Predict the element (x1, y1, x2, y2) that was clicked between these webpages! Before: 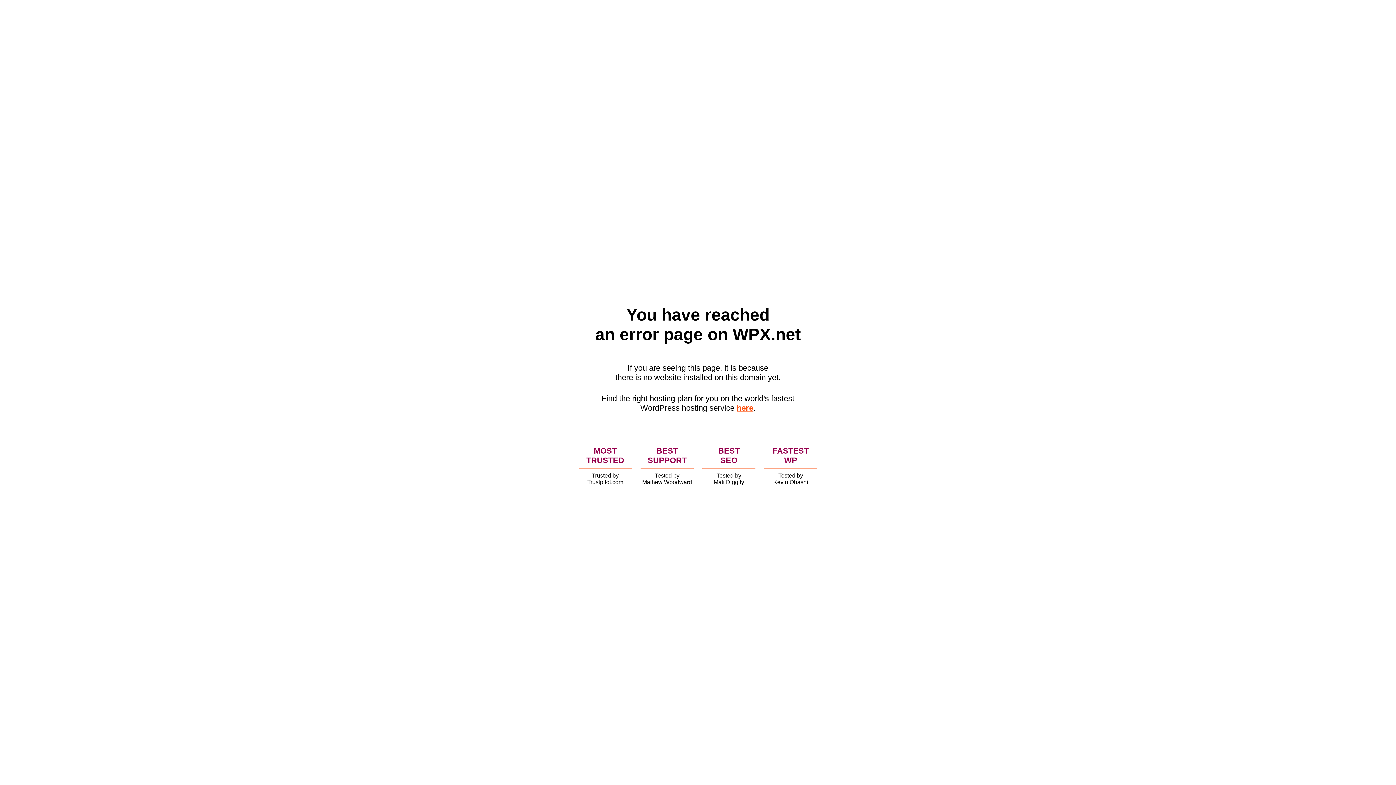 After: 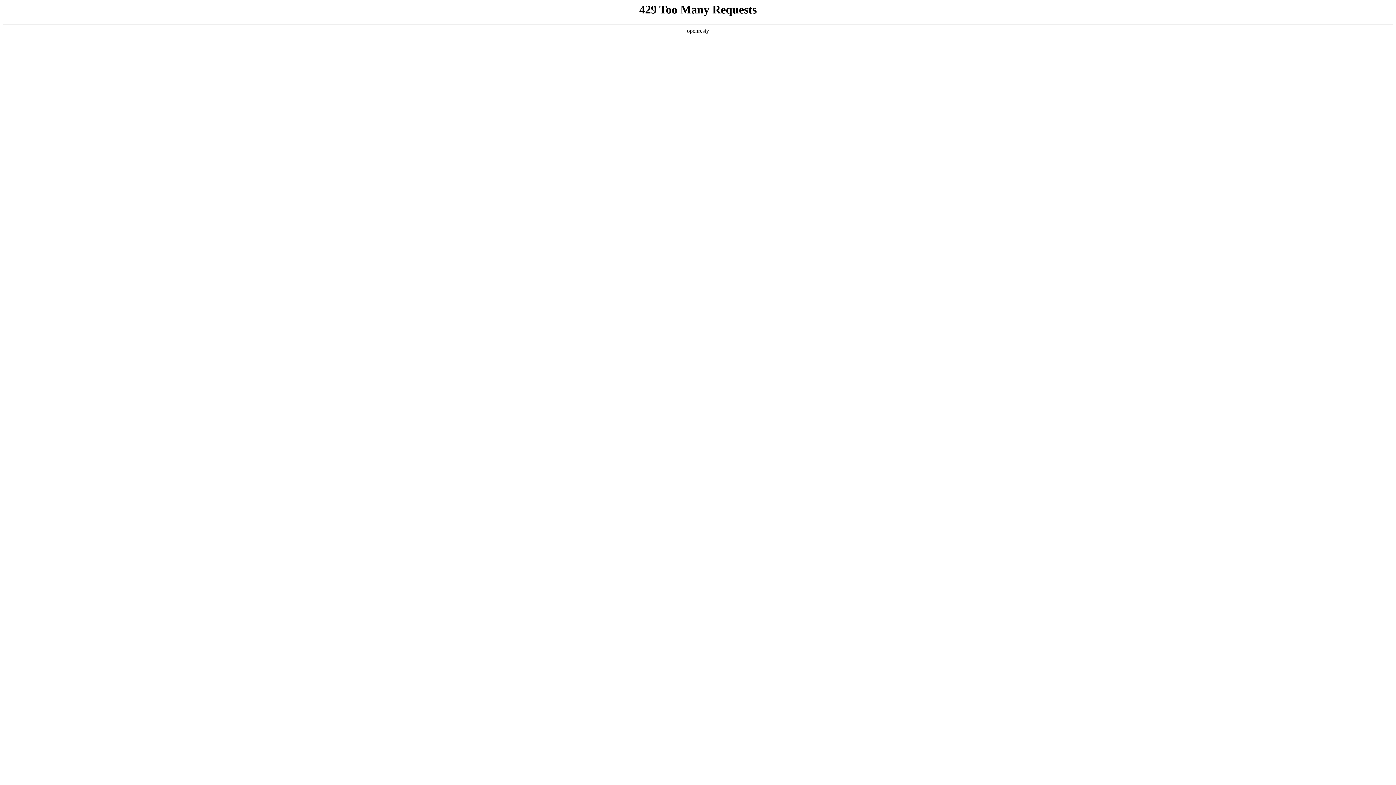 Action: bbox: (736, 403, 753, 412) label: here